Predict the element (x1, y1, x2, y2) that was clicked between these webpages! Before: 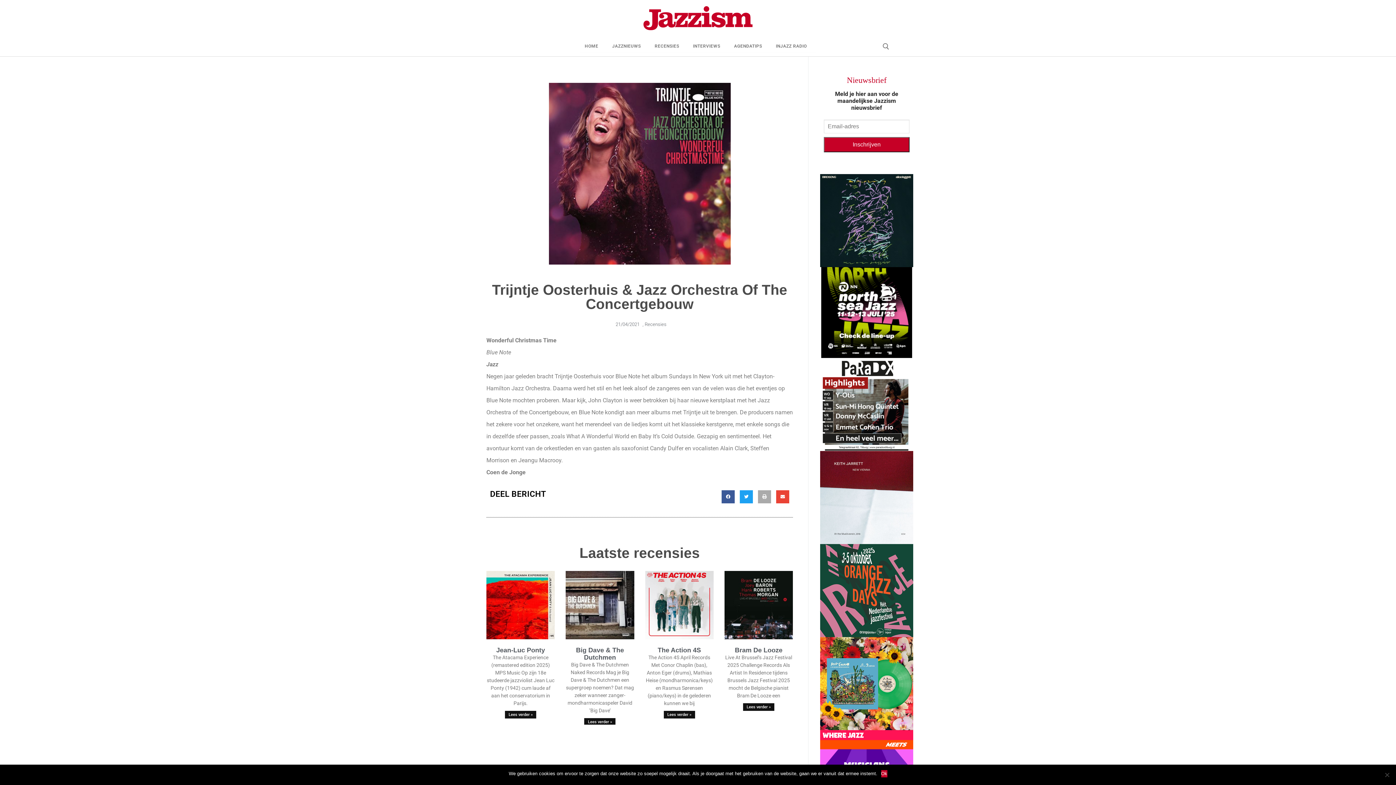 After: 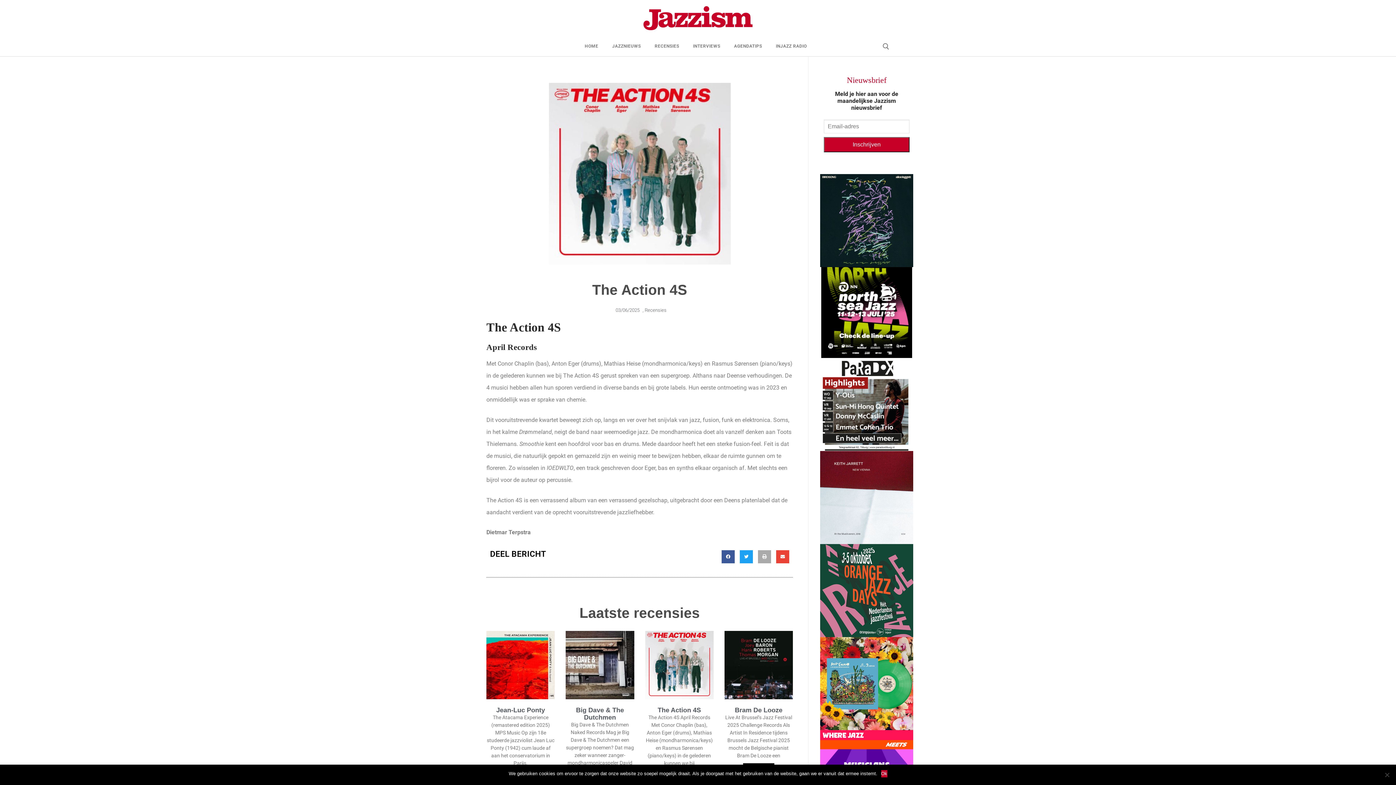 Action: label: The Action 4S bbox: (657, 646, 701, 654)